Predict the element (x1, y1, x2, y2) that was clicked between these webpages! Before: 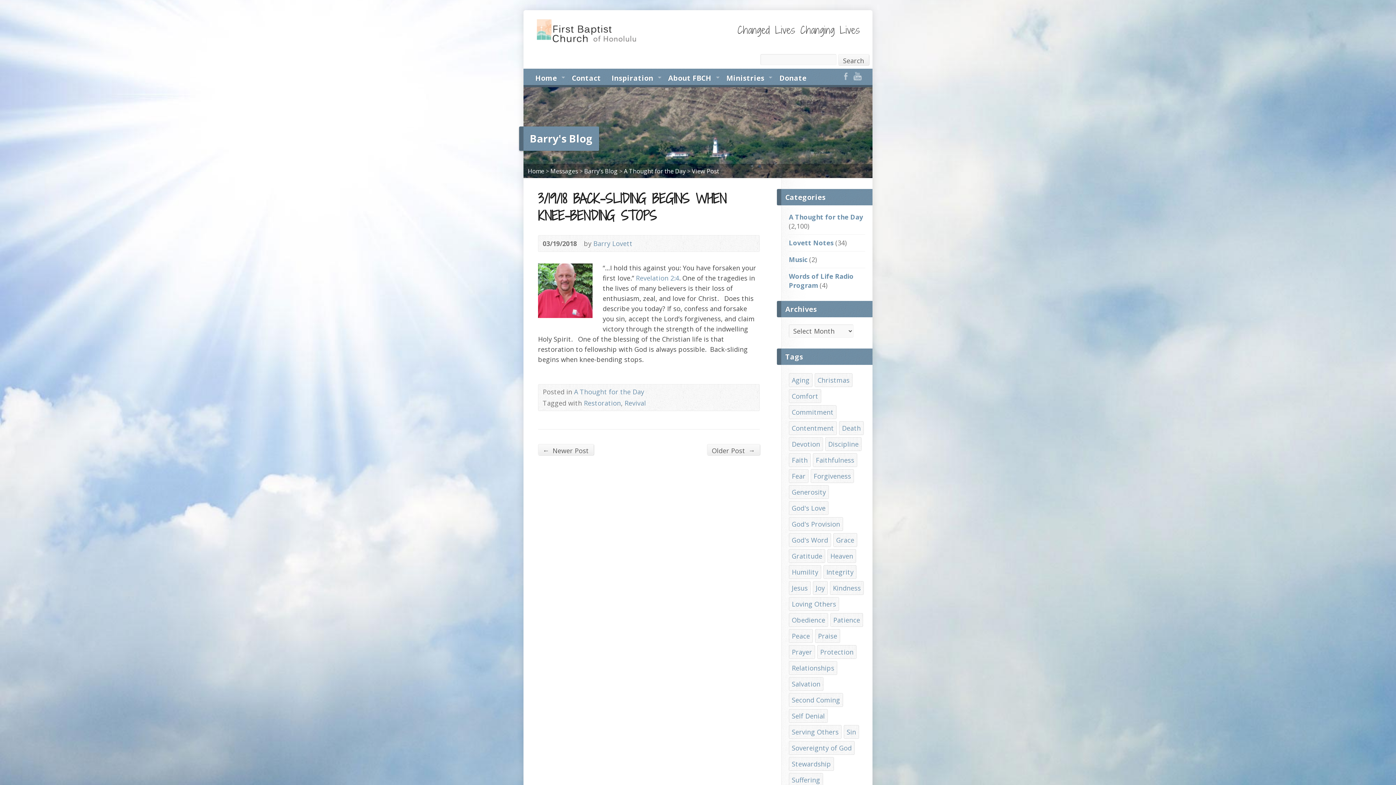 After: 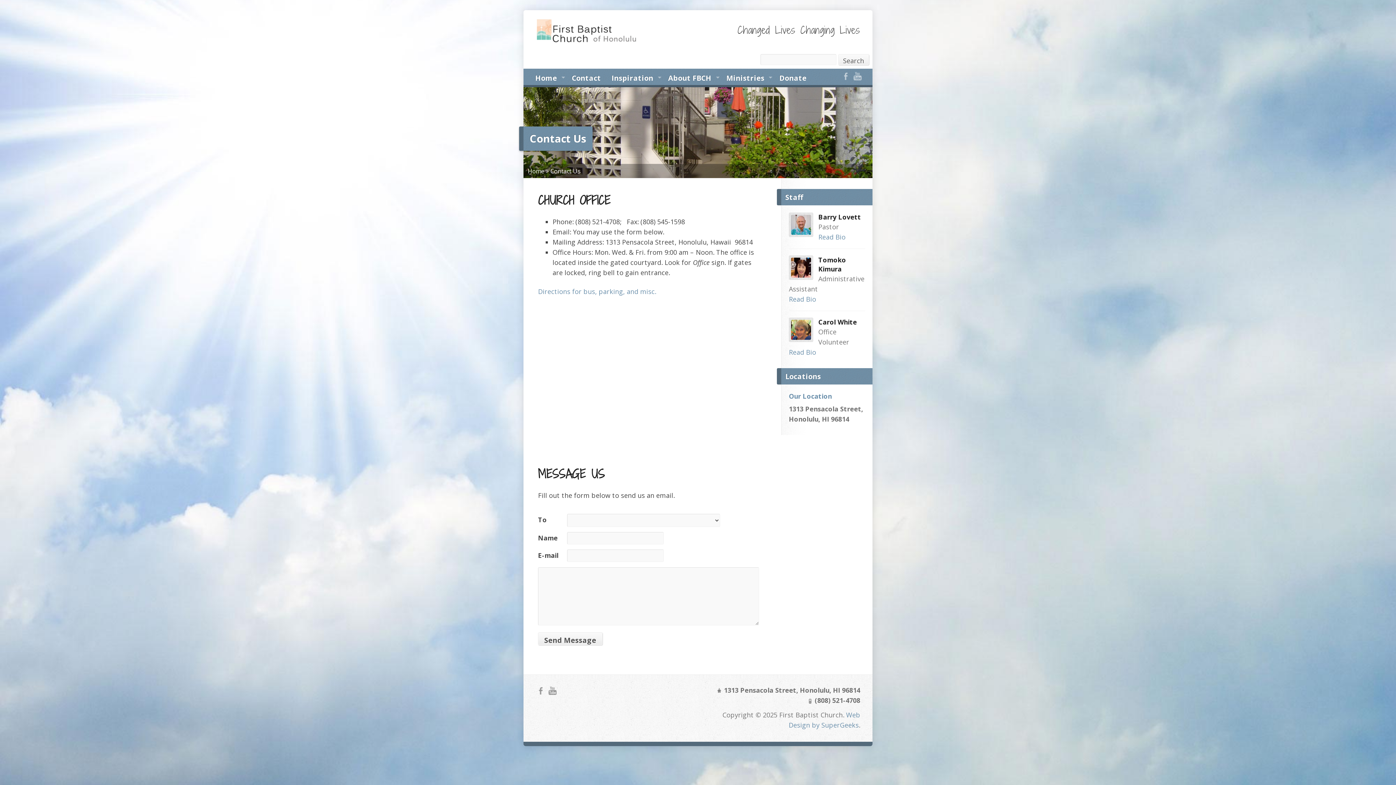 Action: label: Contact bbox: (571, 70, 601, 85)